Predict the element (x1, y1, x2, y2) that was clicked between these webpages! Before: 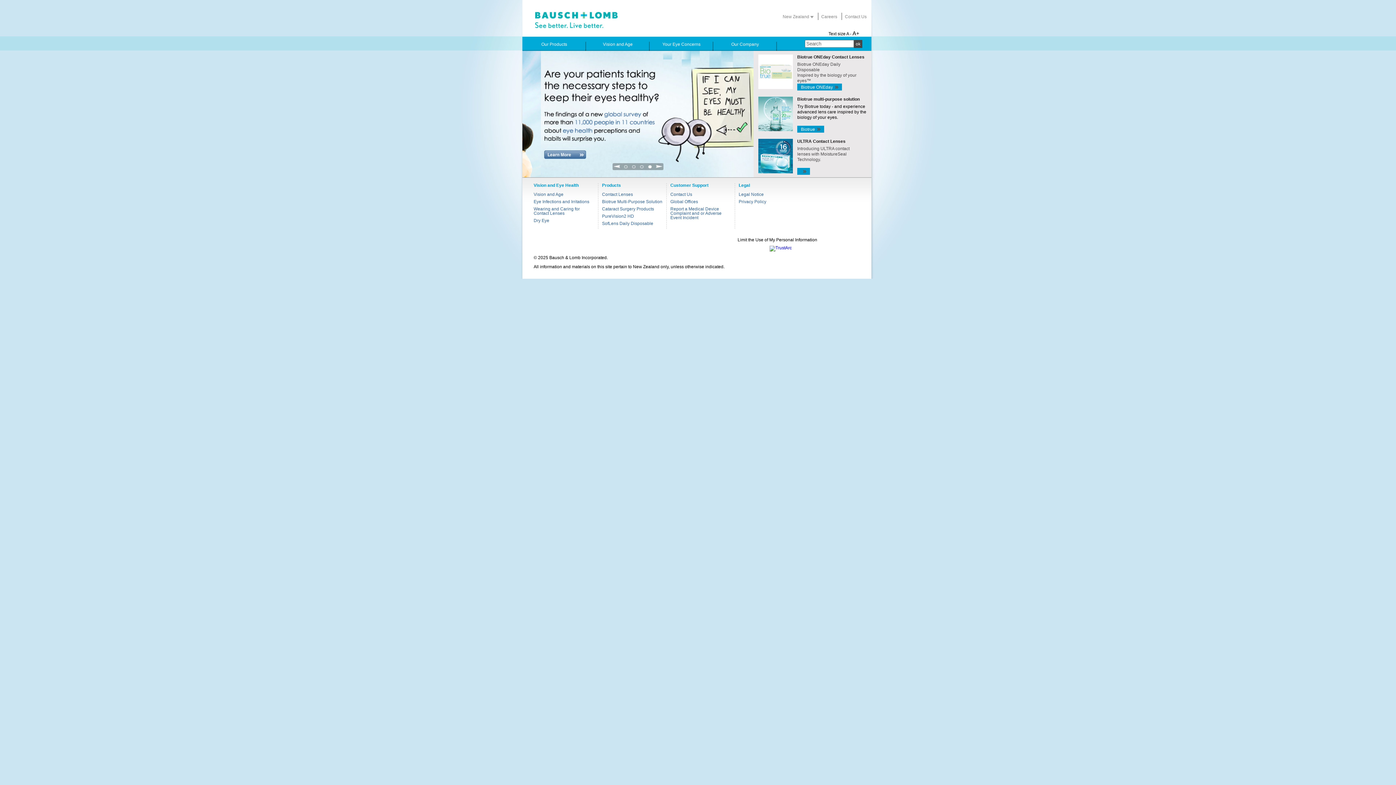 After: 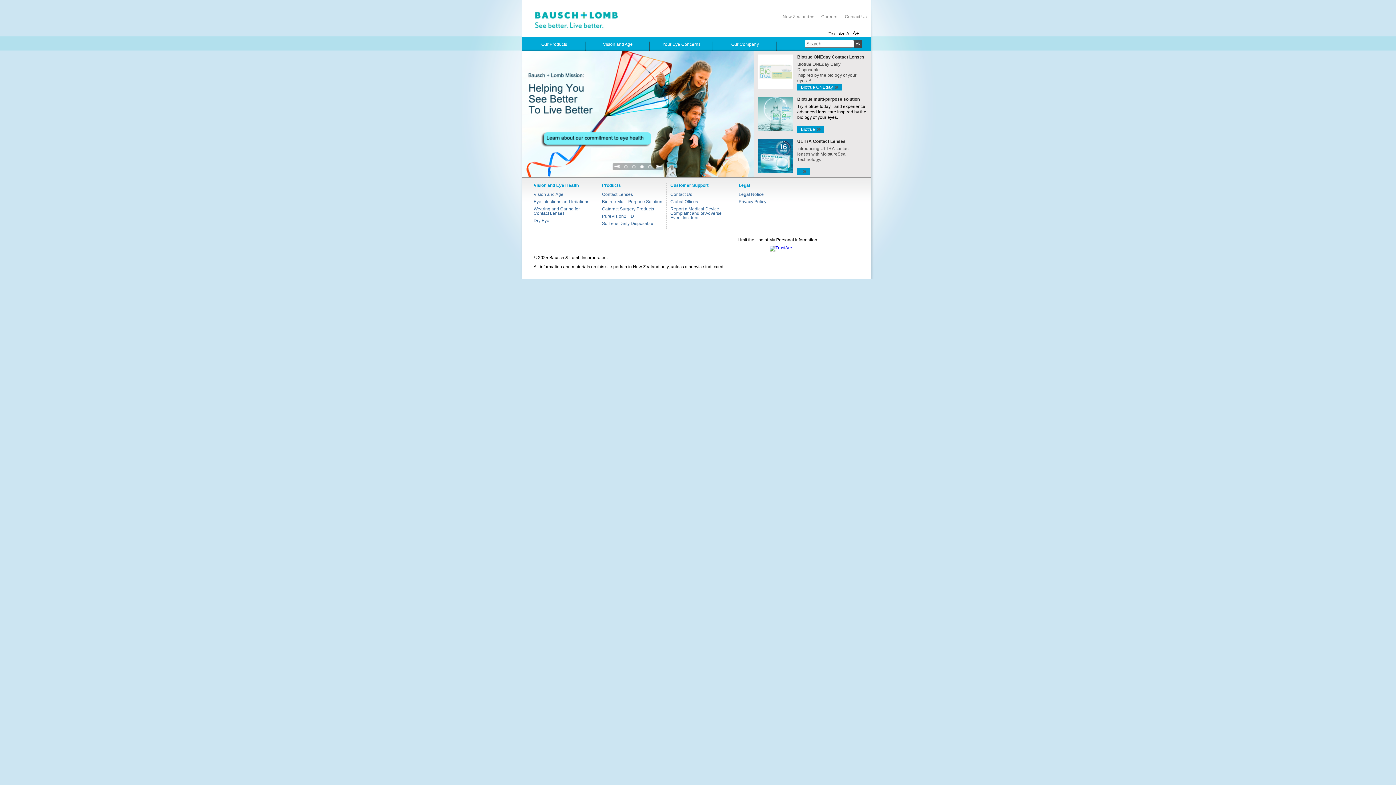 Action: label: 4 bbox: (648, 164, 652, 169)